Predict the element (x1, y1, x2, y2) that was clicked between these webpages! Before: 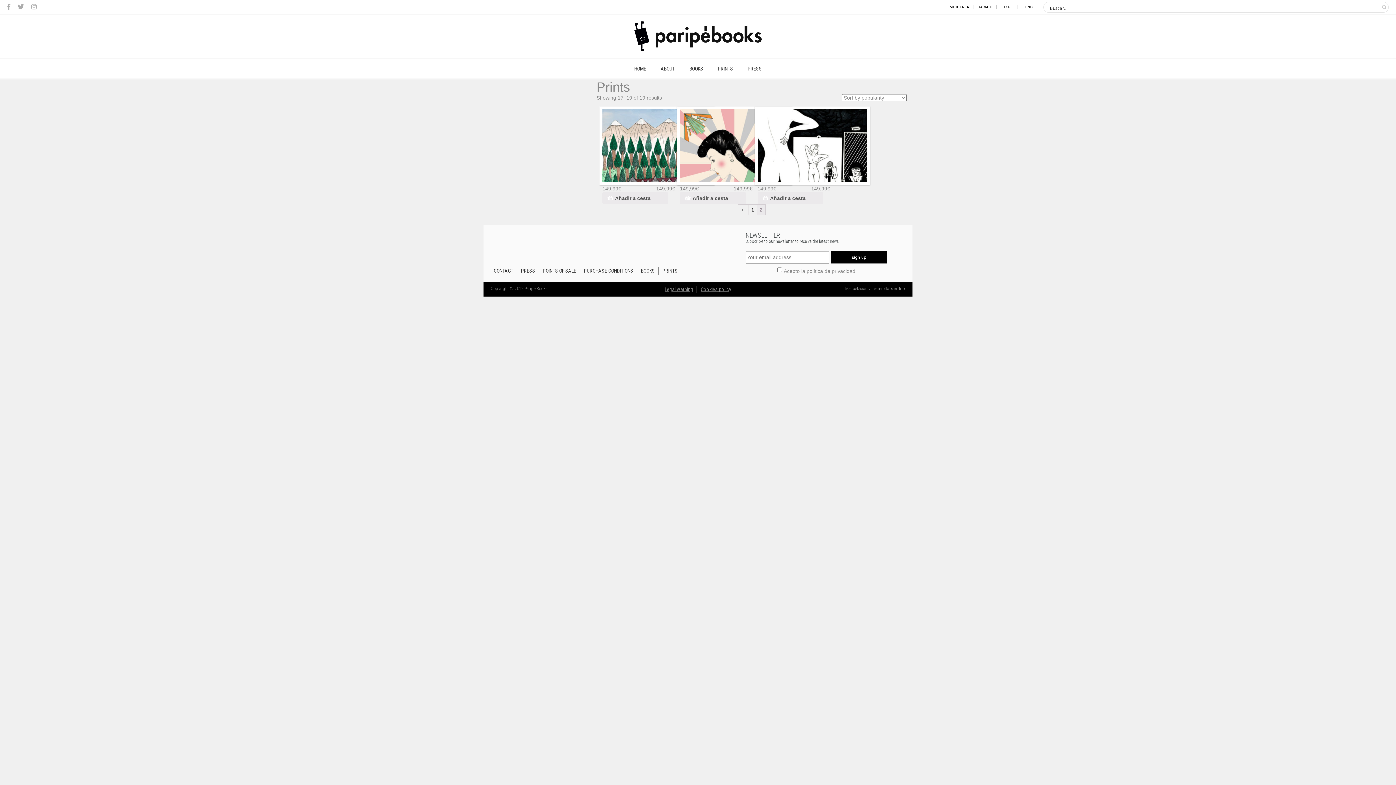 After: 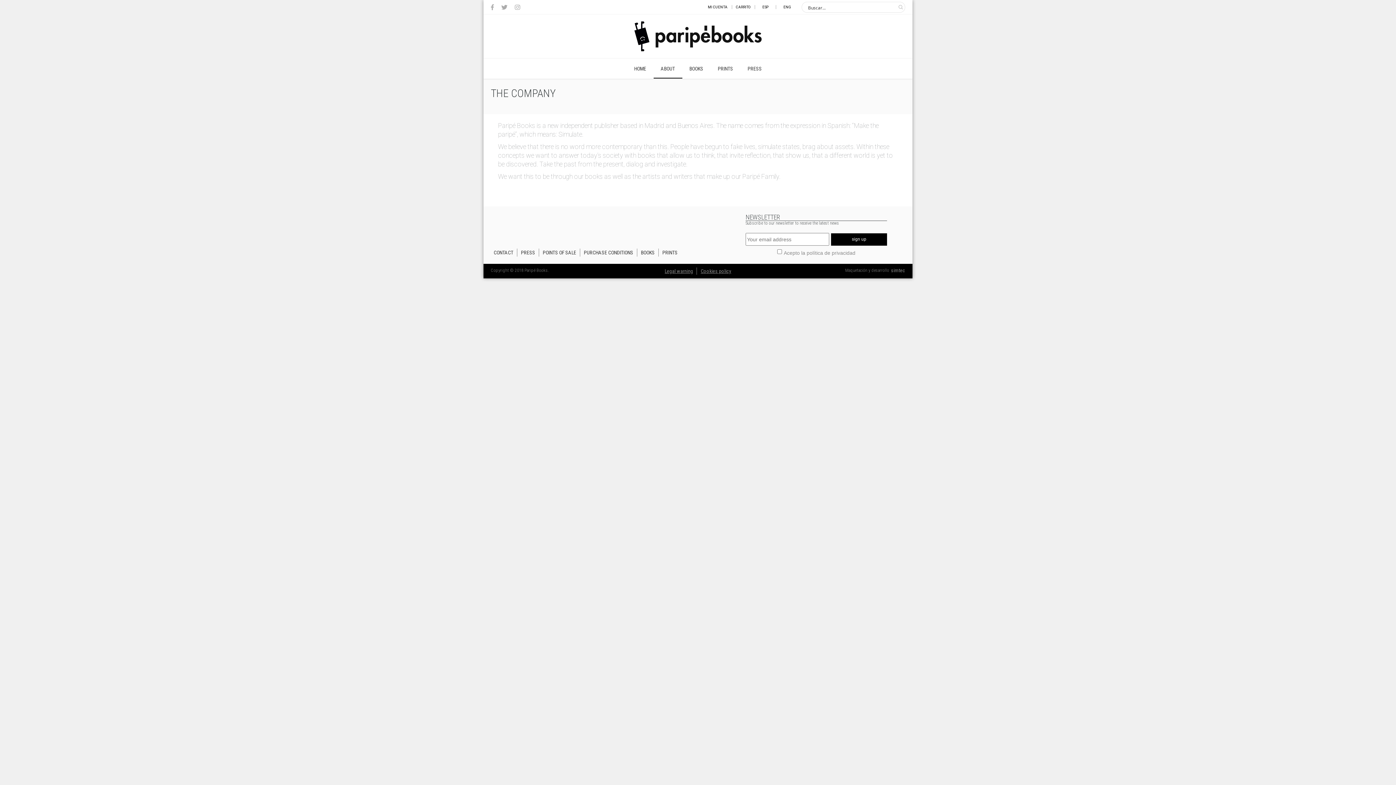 Action: bbox: (657, 61, 678, 75) label: ABOUT